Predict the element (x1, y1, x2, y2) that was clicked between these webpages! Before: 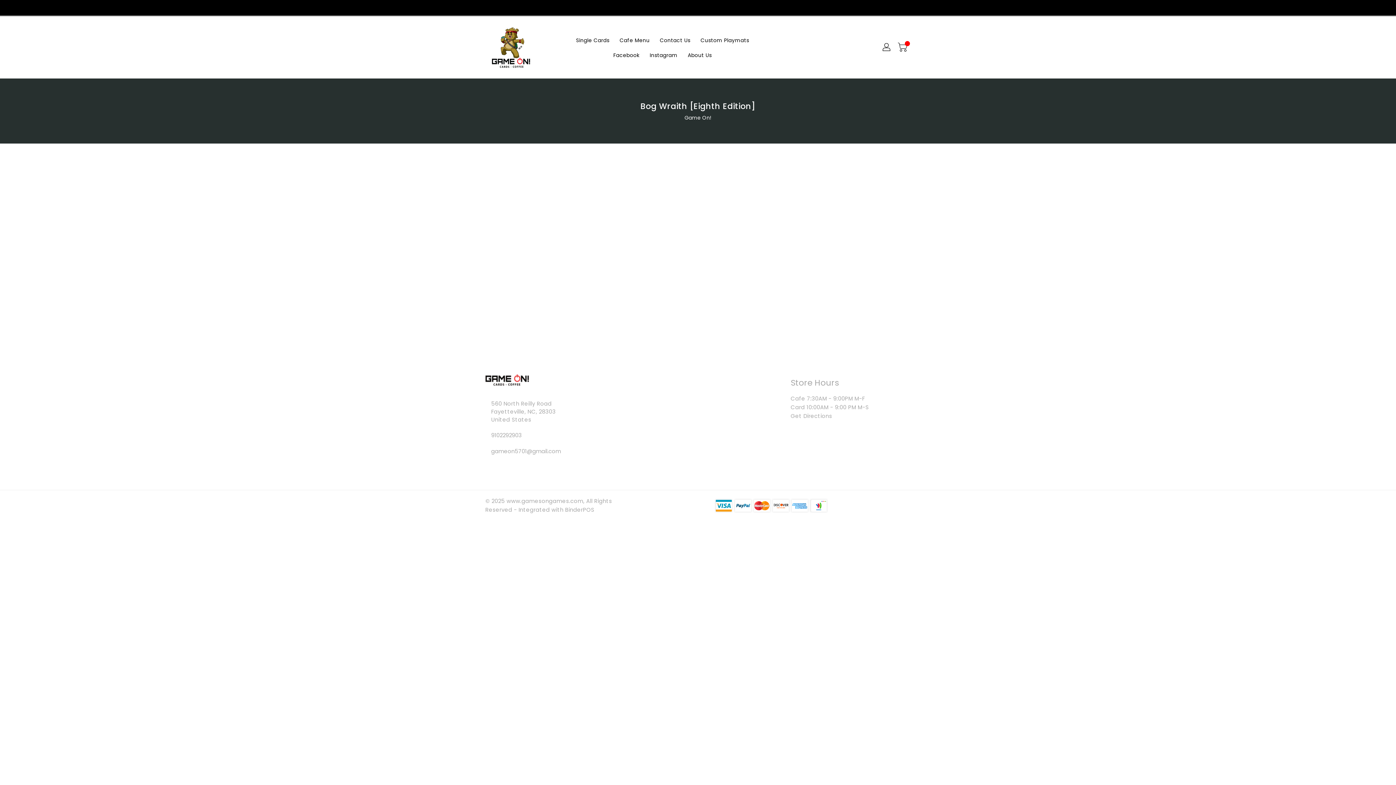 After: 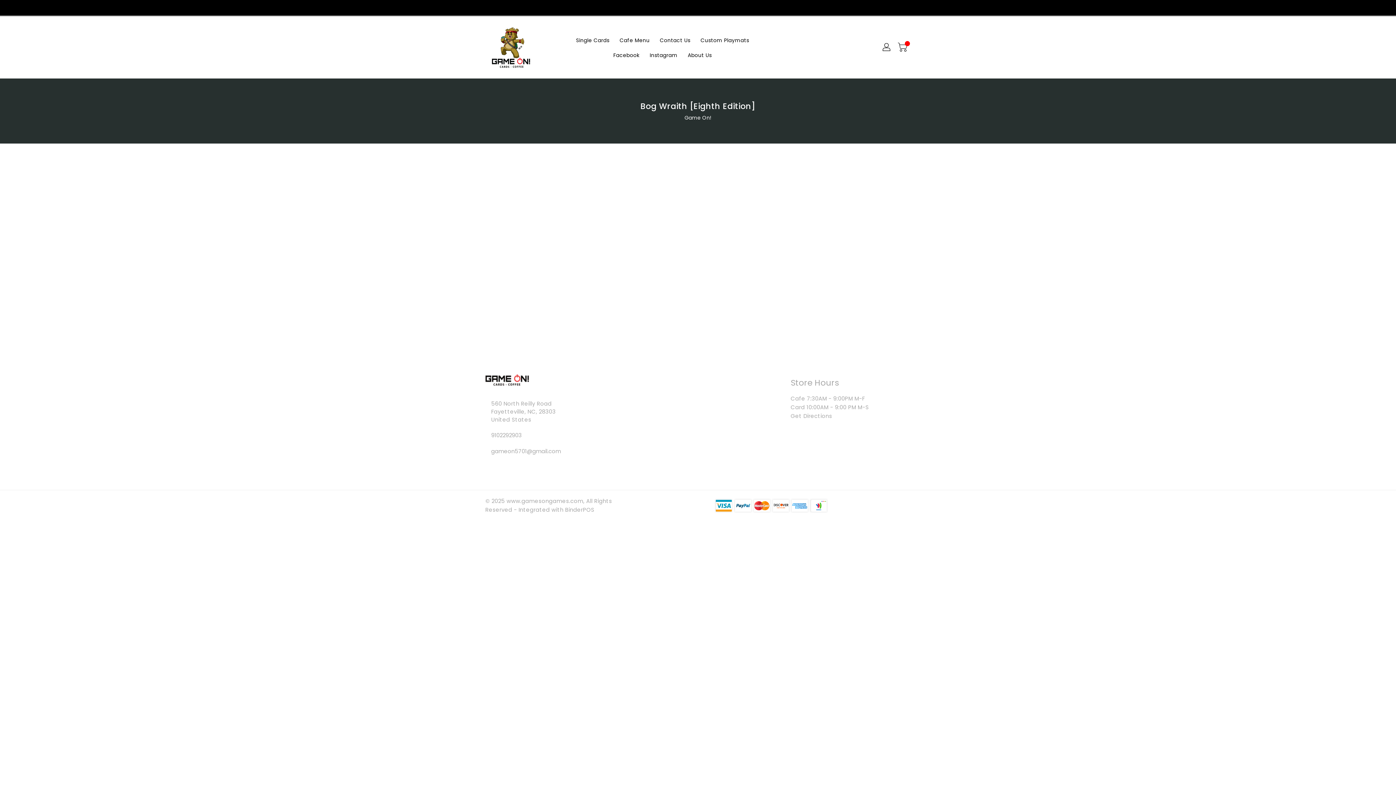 Action: bbox: (497, 463, 501, 472)